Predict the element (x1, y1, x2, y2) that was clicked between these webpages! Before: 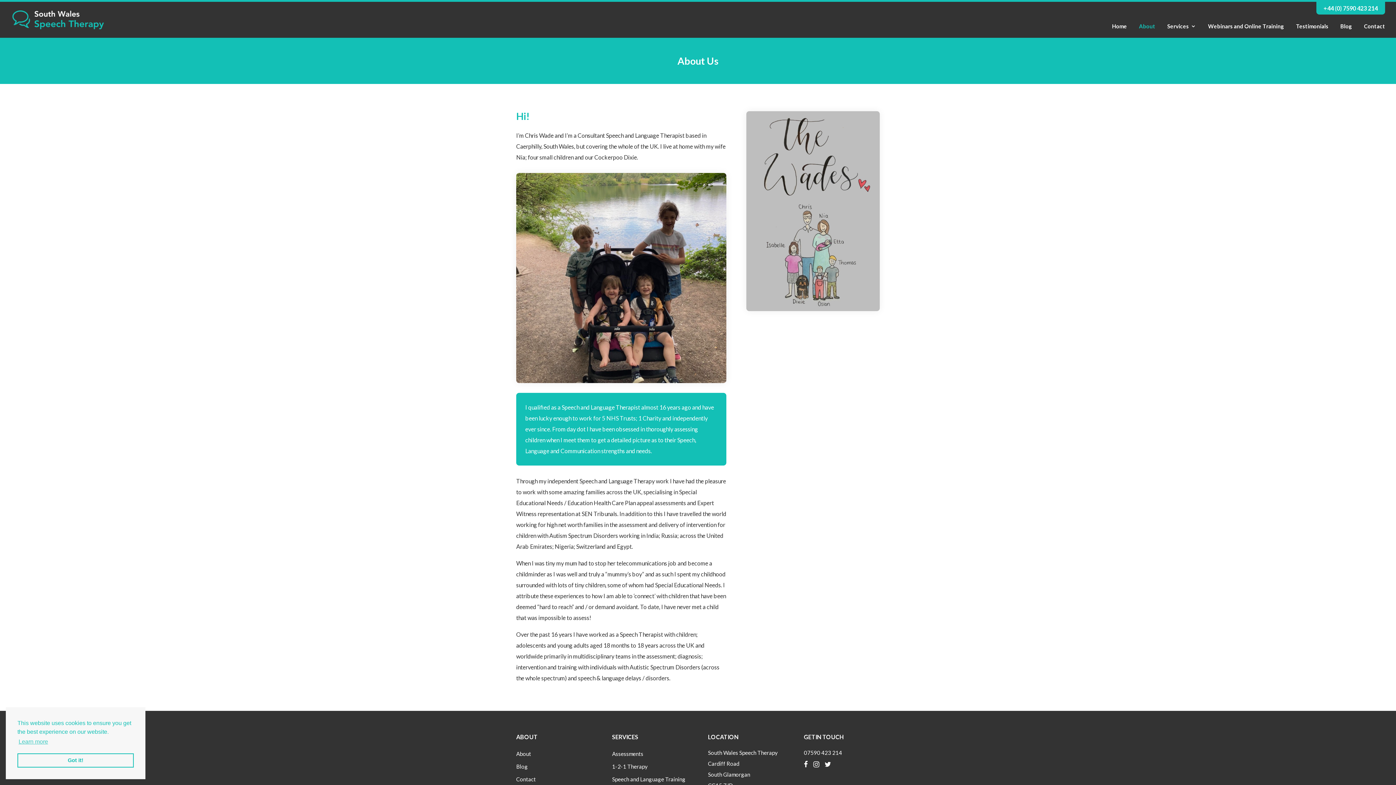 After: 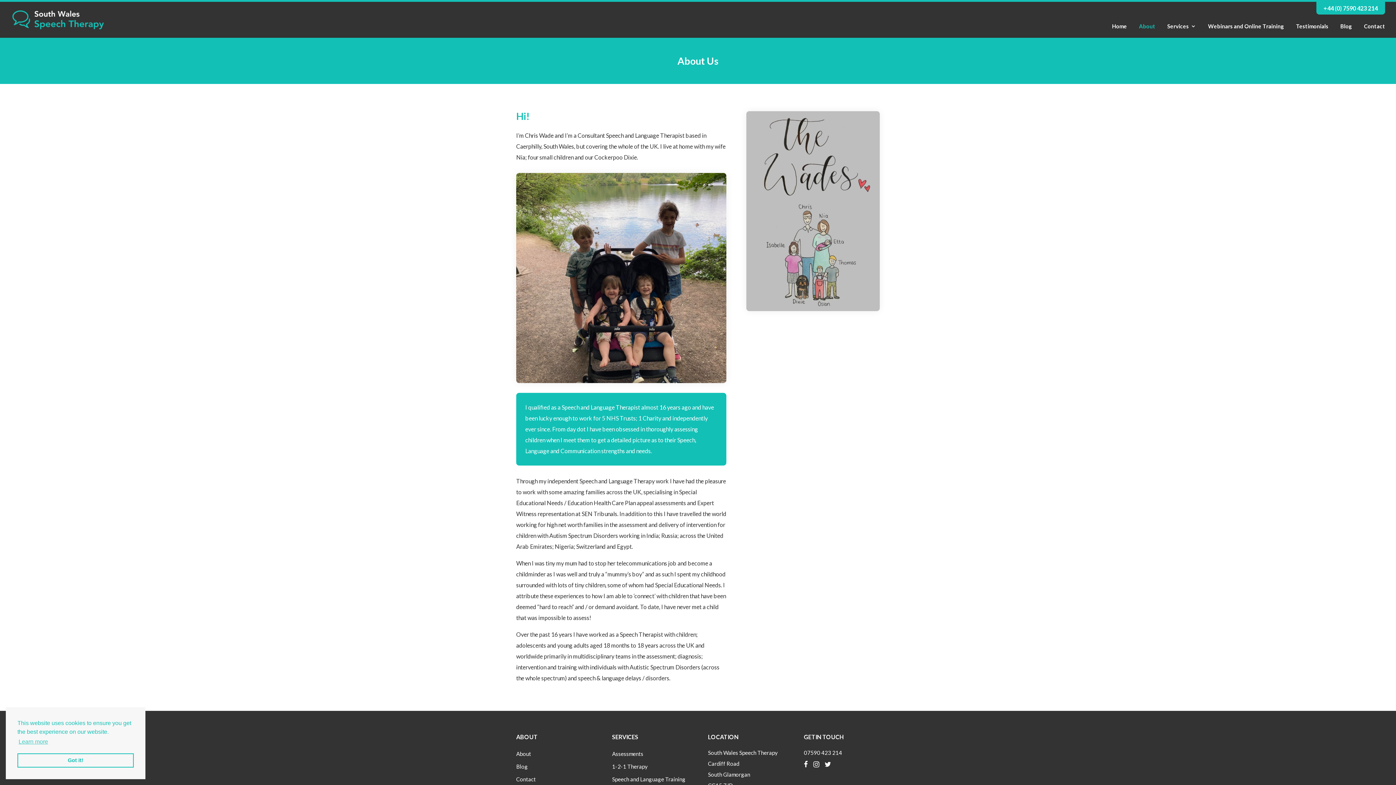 Action: bbox: (824, 761, 836, 768)